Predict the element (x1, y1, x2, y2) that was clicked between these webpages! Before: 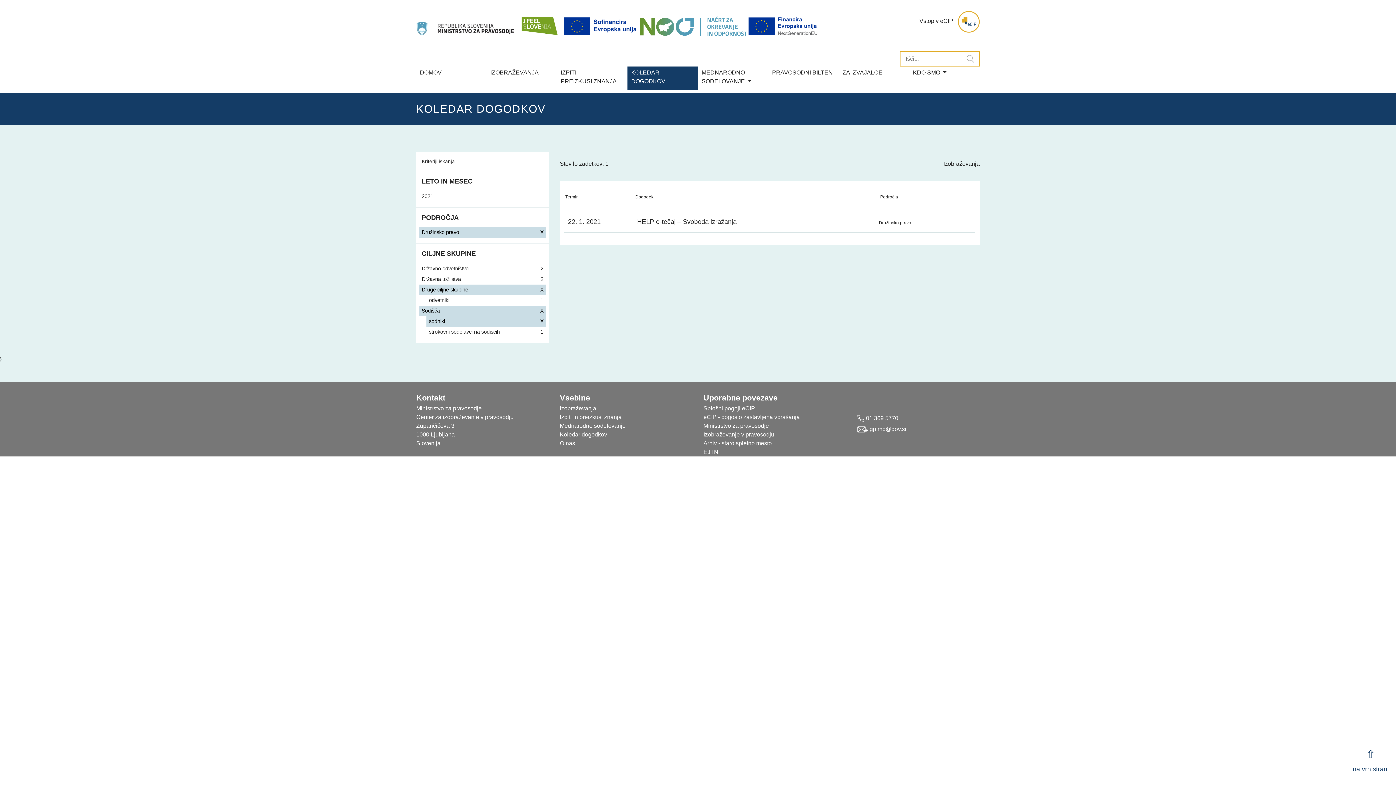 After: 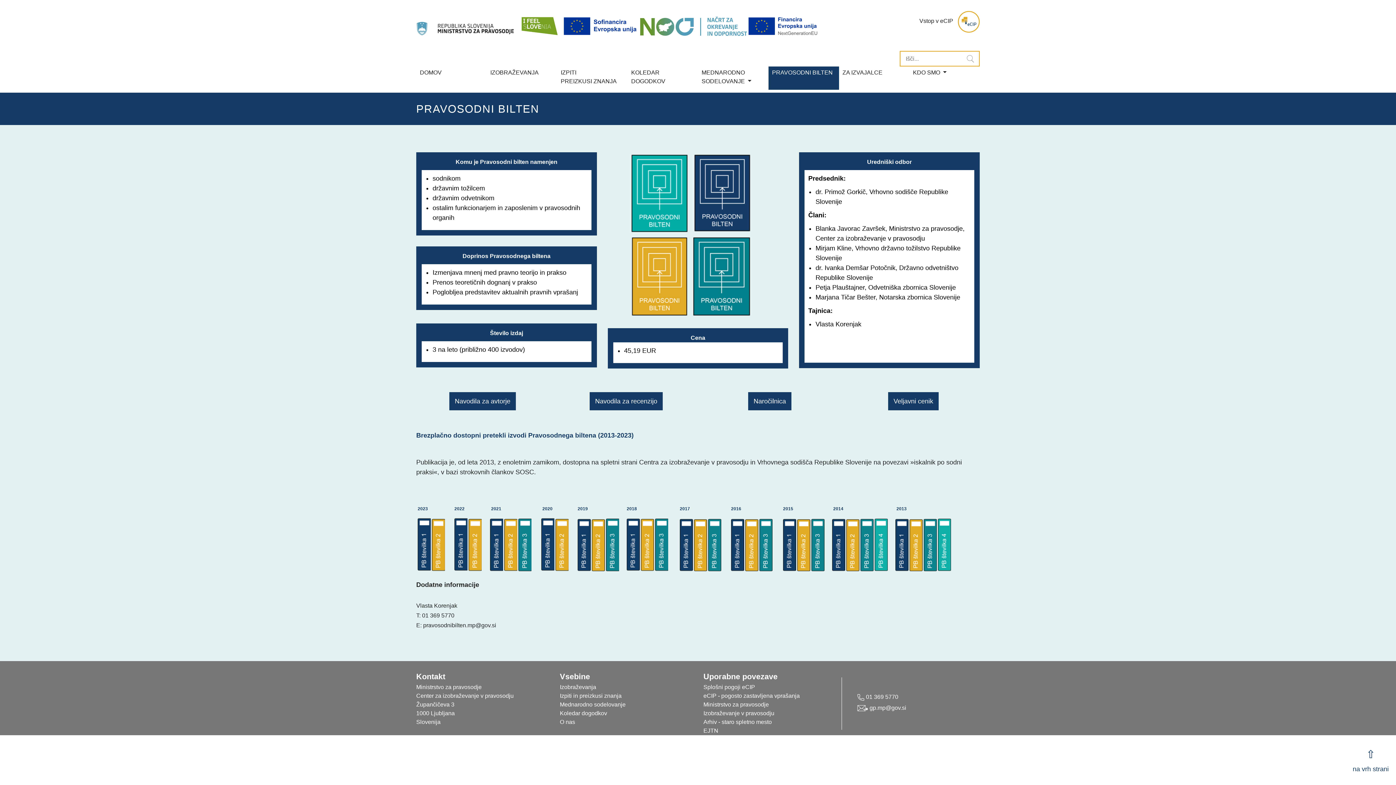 Action: bbox: (768, 66, 839, 89) label: PRAVOSODNI BILTEN